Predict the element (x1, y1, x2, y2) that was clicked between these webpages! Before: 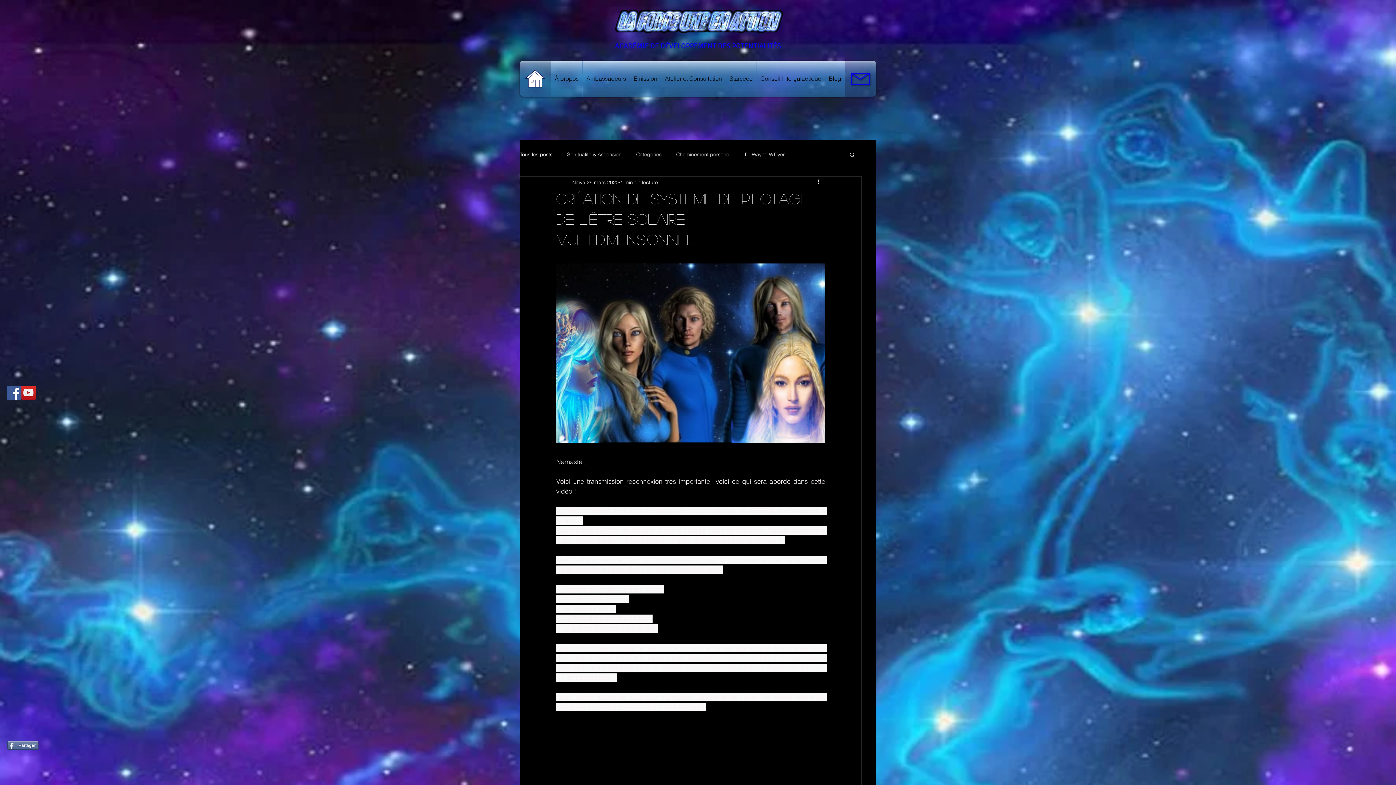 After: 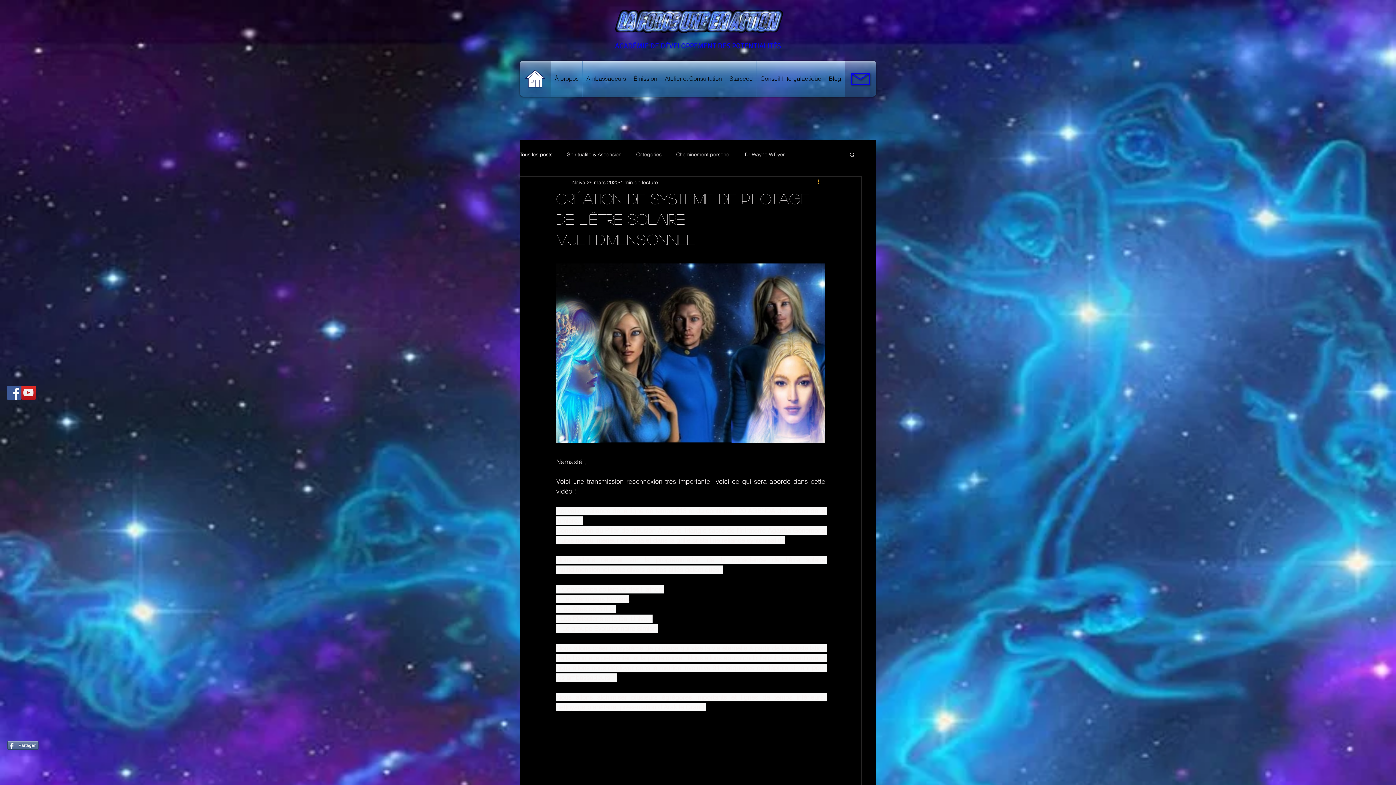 Action: bbox: (816, 178, 825, 186) label: Plus d'actions